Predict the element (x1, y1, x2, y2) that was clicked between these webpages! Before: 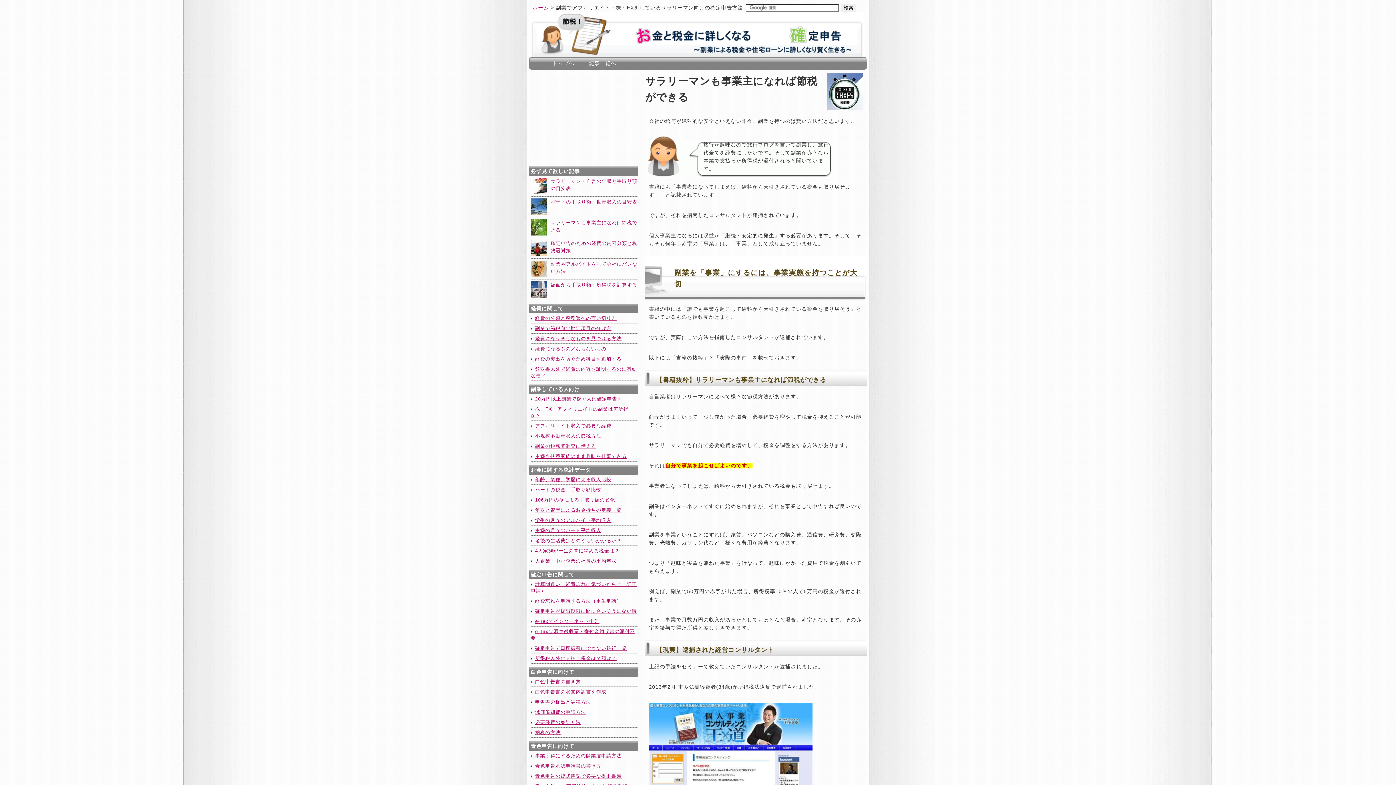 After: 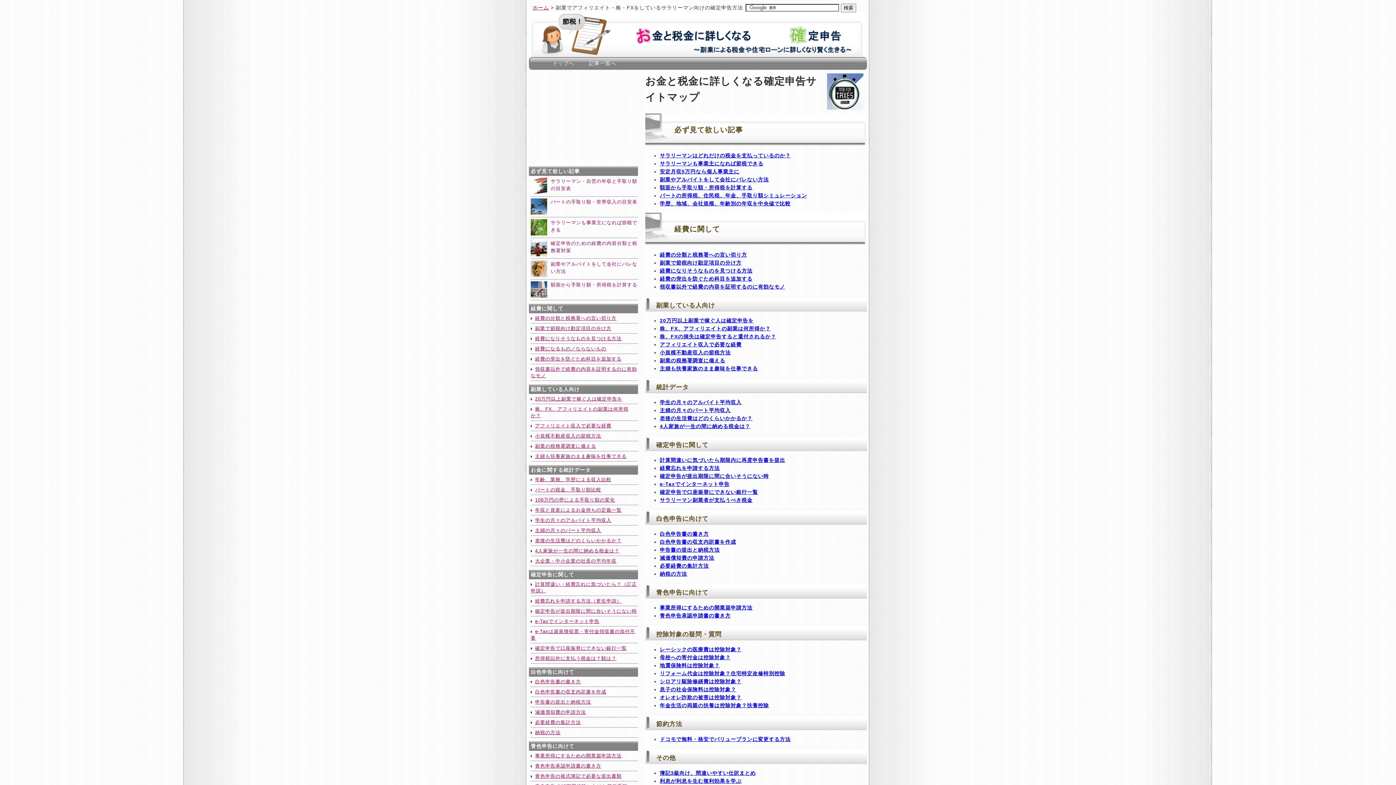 Action: label: 記事一覧へ bbox: (583, 57, 618, 68)